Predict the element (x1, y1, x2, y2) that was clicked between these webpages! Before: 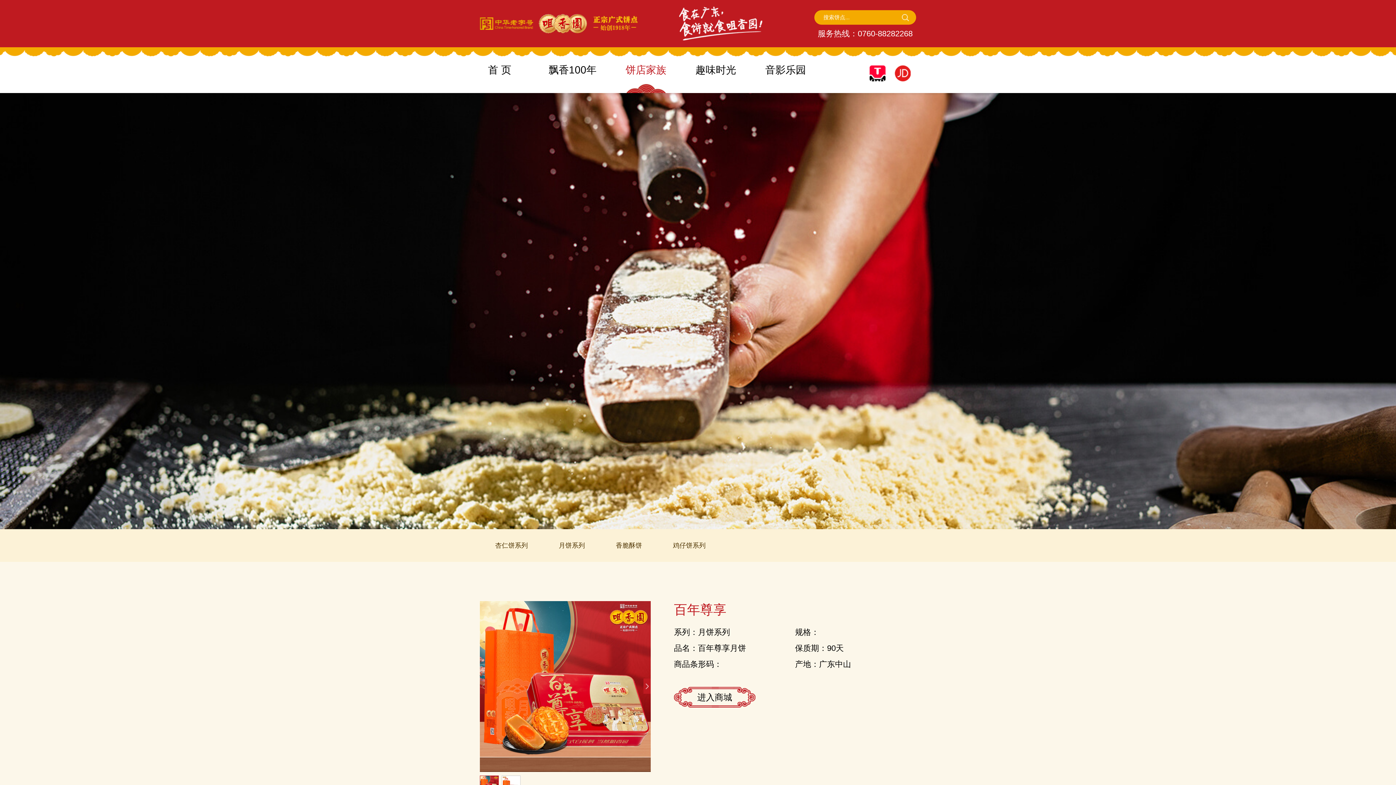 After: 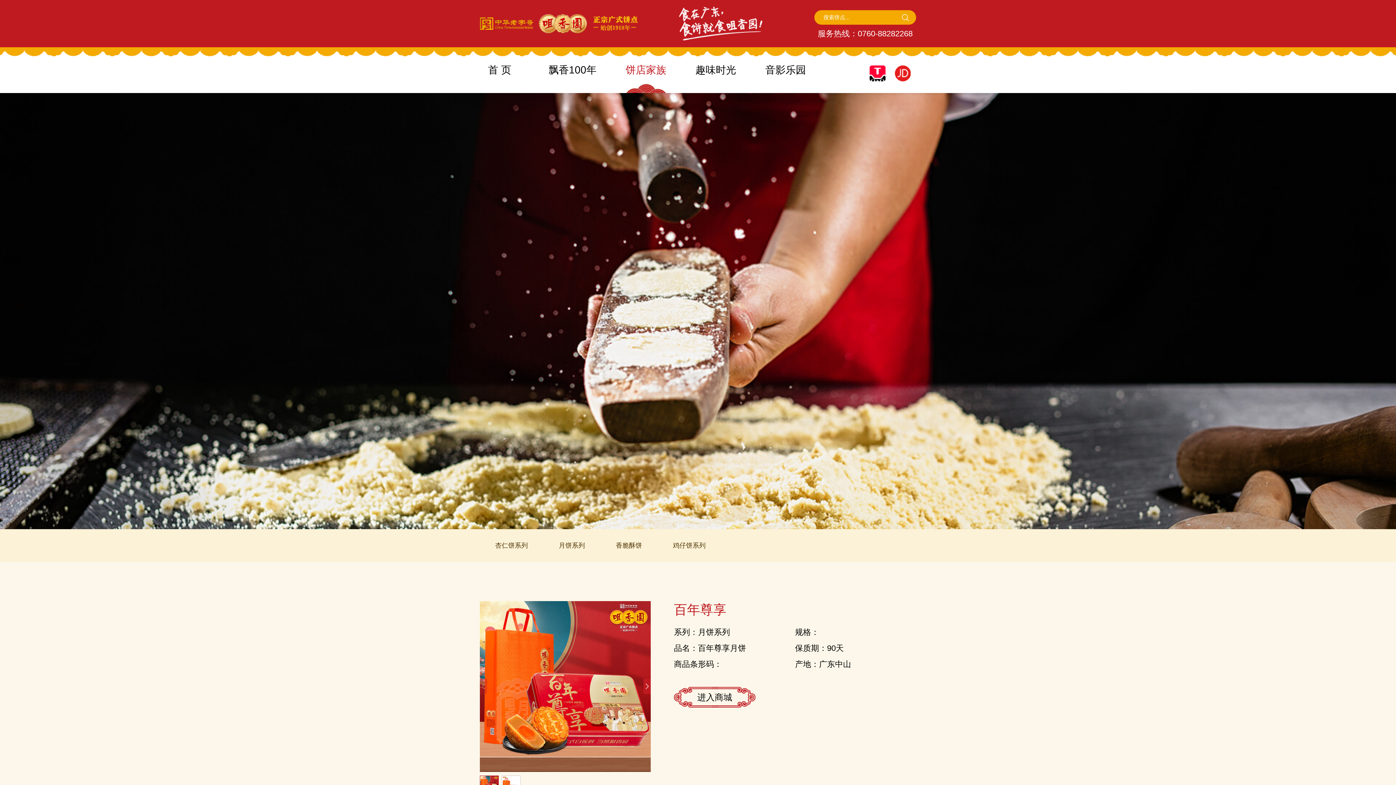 Action: bbox: (894, 77, 910, 82)